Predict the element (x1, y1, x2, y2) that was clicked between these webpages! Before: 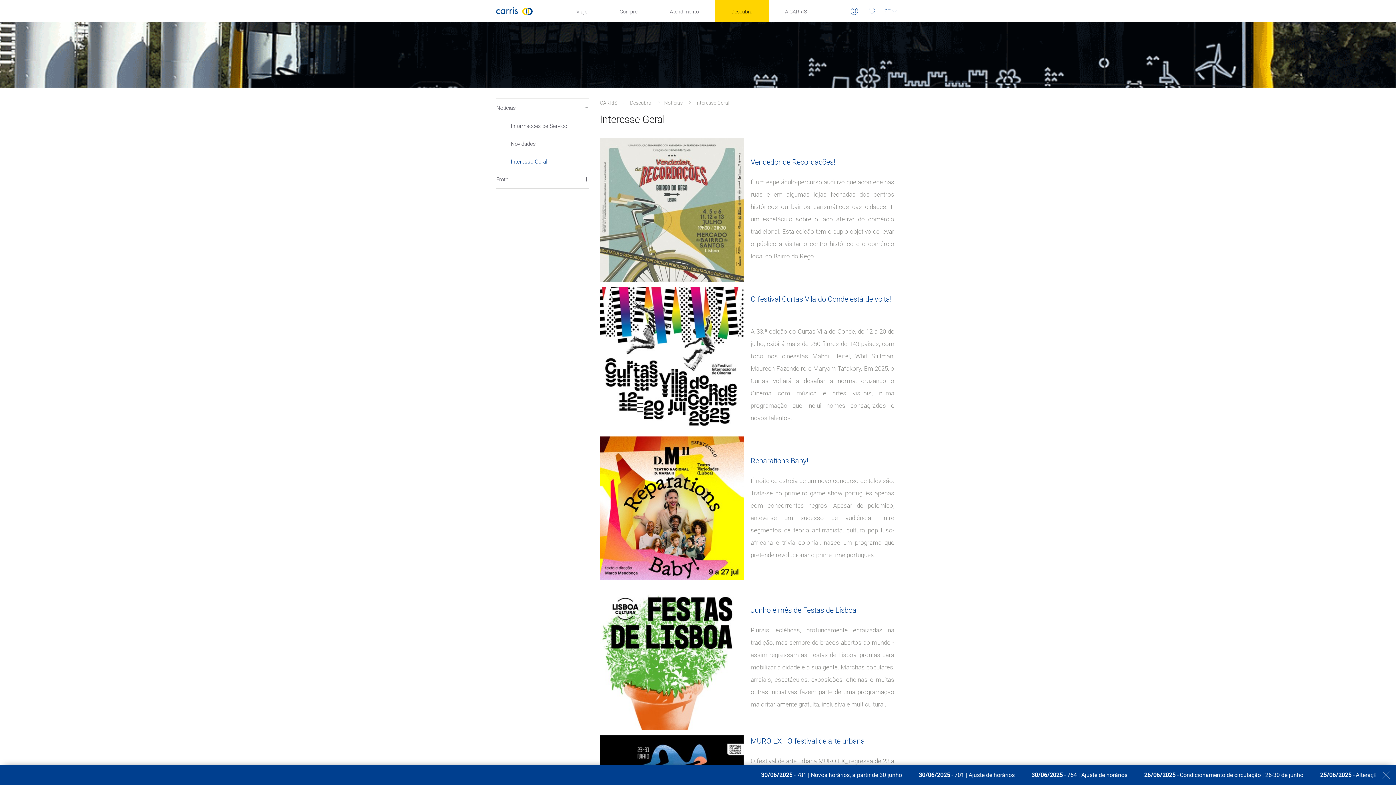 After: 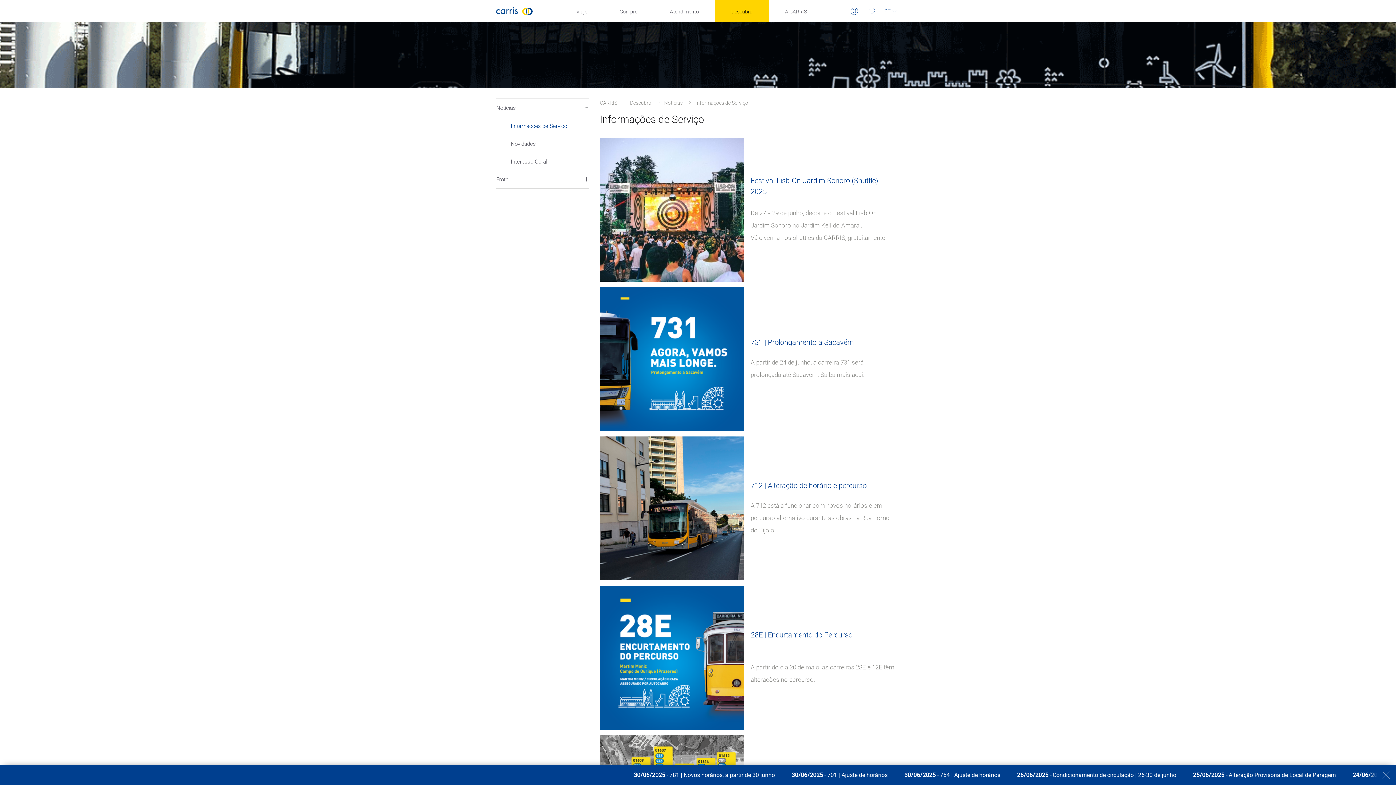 Action: bbox: (510, 117, 589, 134) label: Informações de Serviço